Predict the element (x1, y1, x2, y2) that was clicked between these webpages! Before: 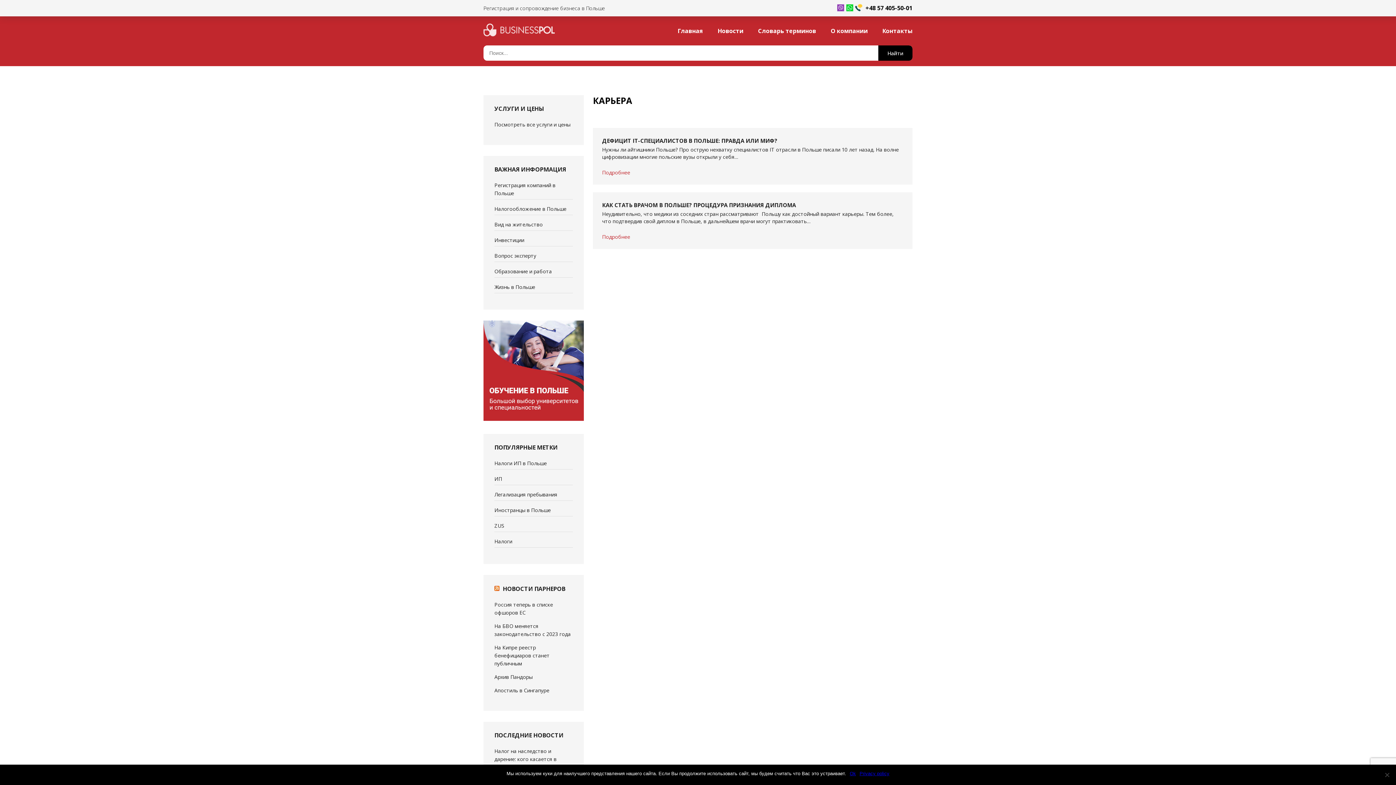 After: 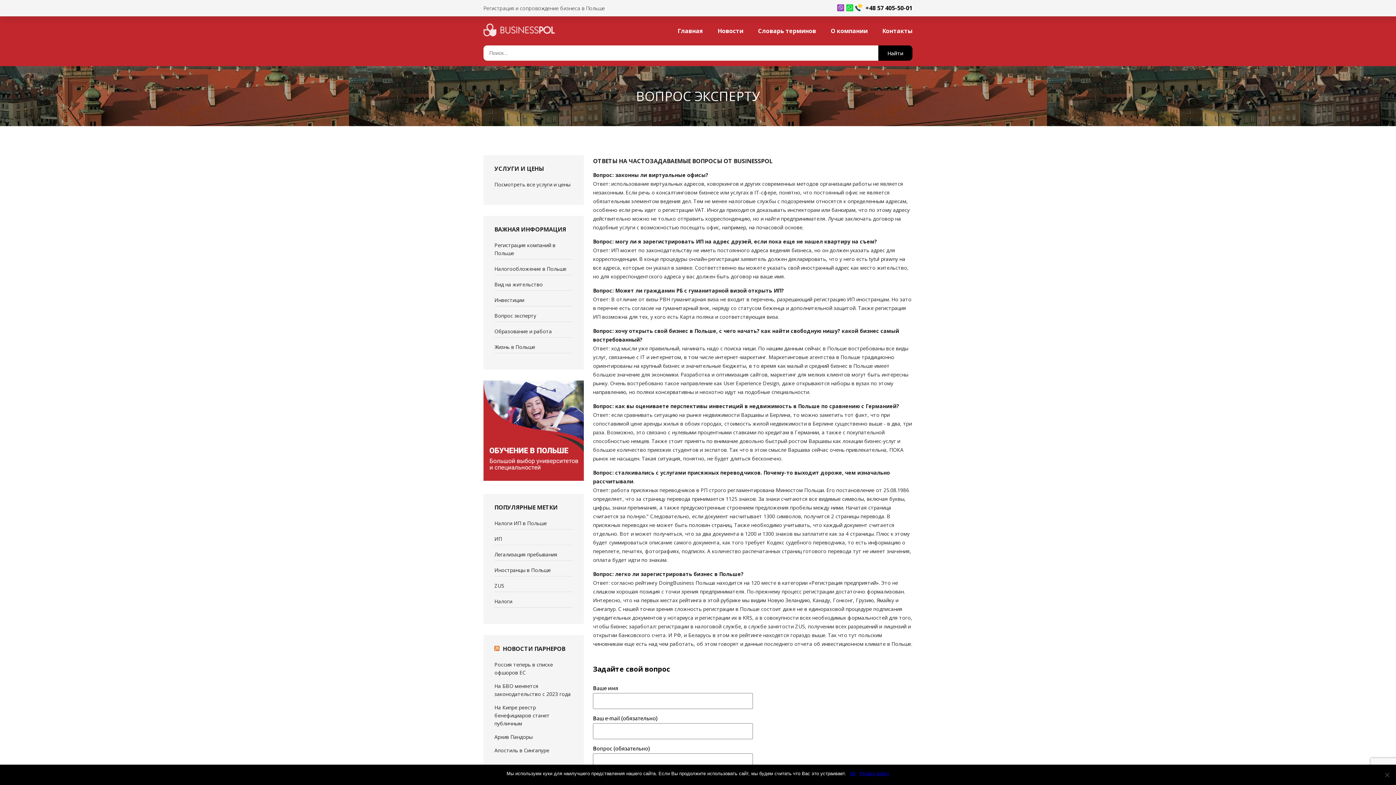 Action: label: Вопрос эксперту bbox: (494, 252, 536, 259)